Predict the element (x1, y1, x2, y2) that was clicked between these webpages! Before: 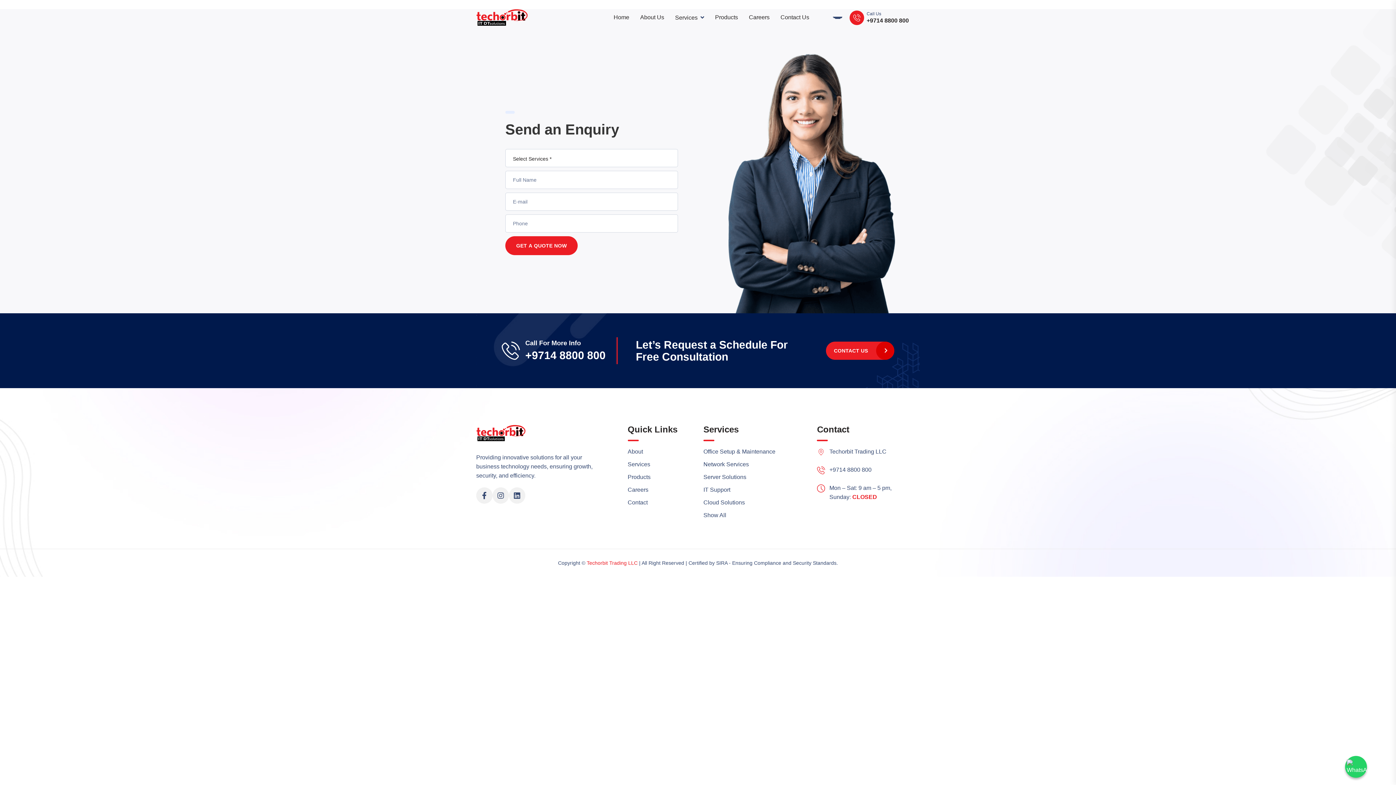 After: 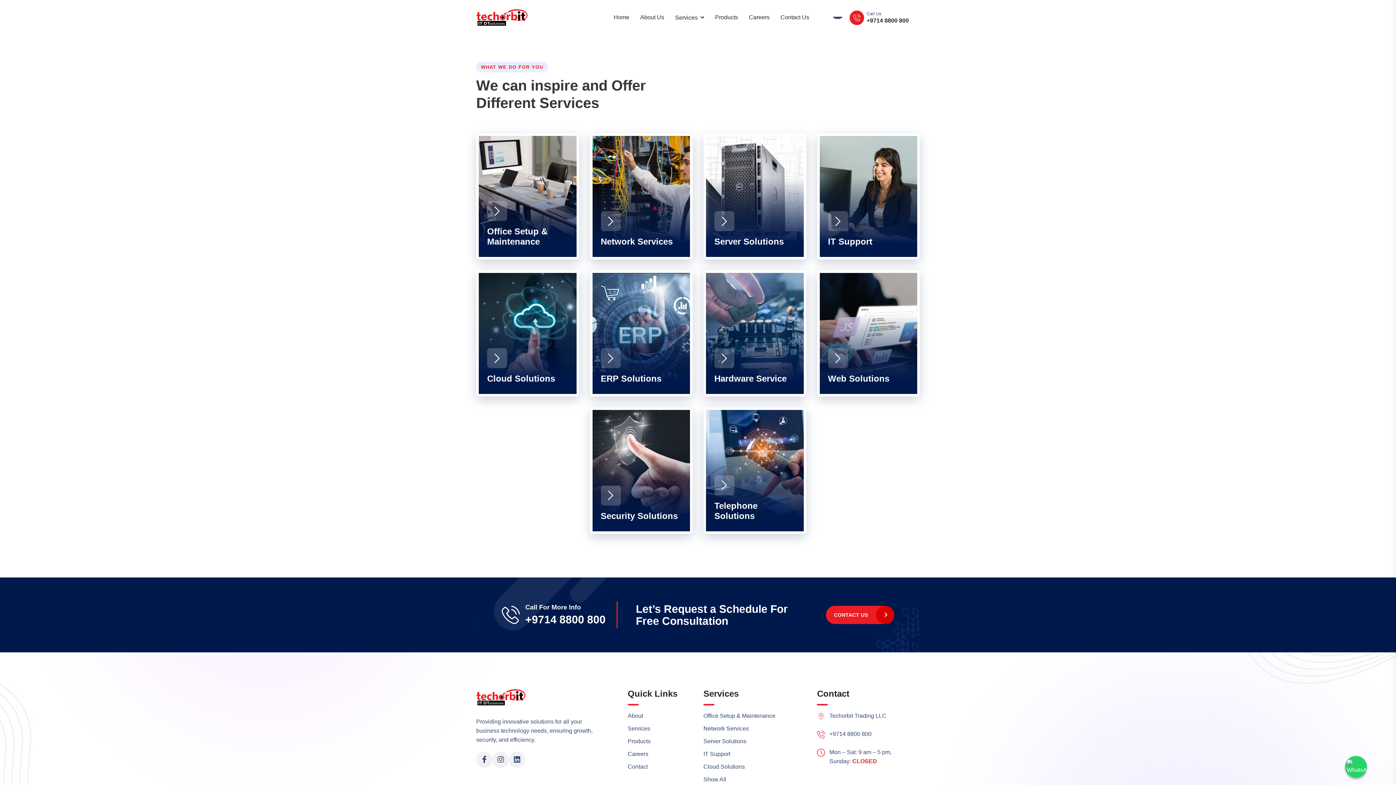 Action: label: Services bbox: (627, 461, 650, 467)